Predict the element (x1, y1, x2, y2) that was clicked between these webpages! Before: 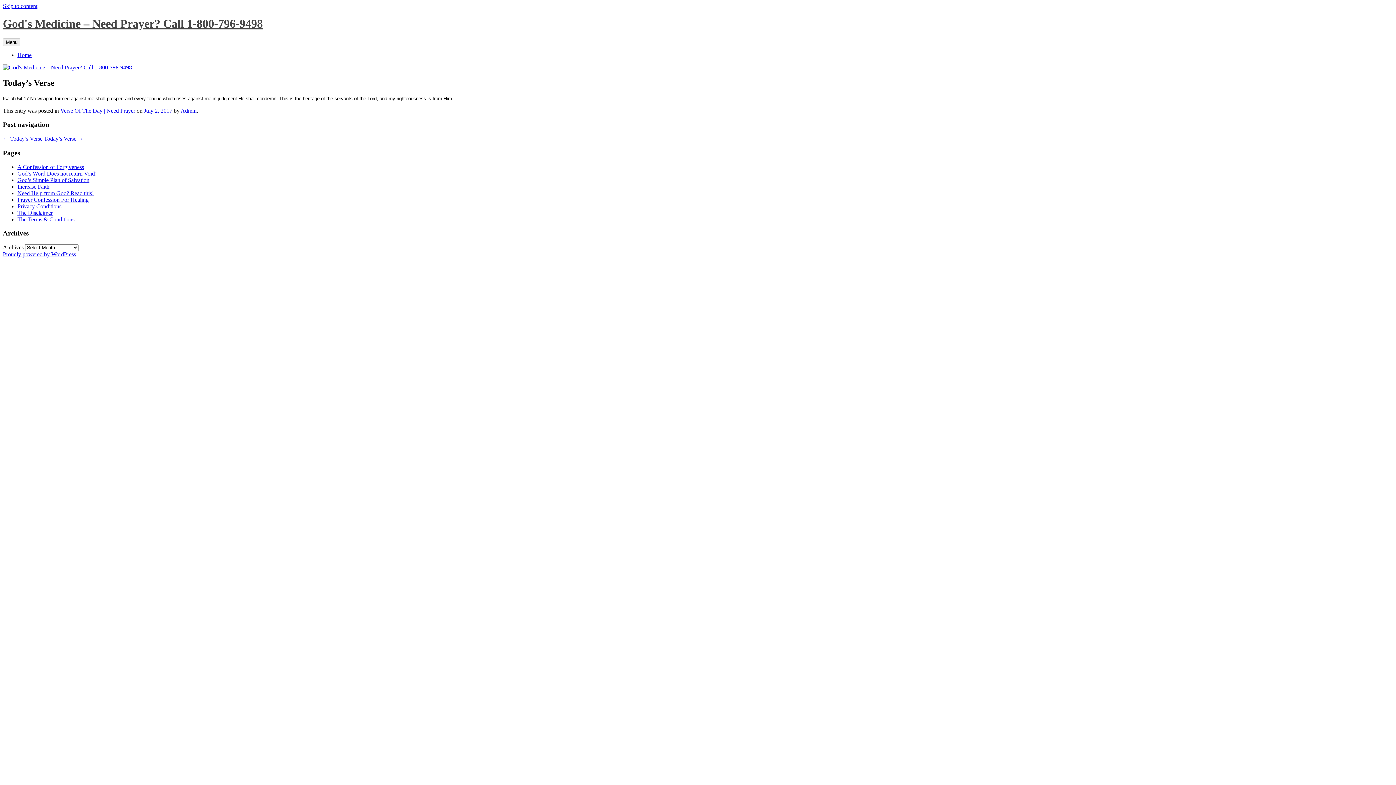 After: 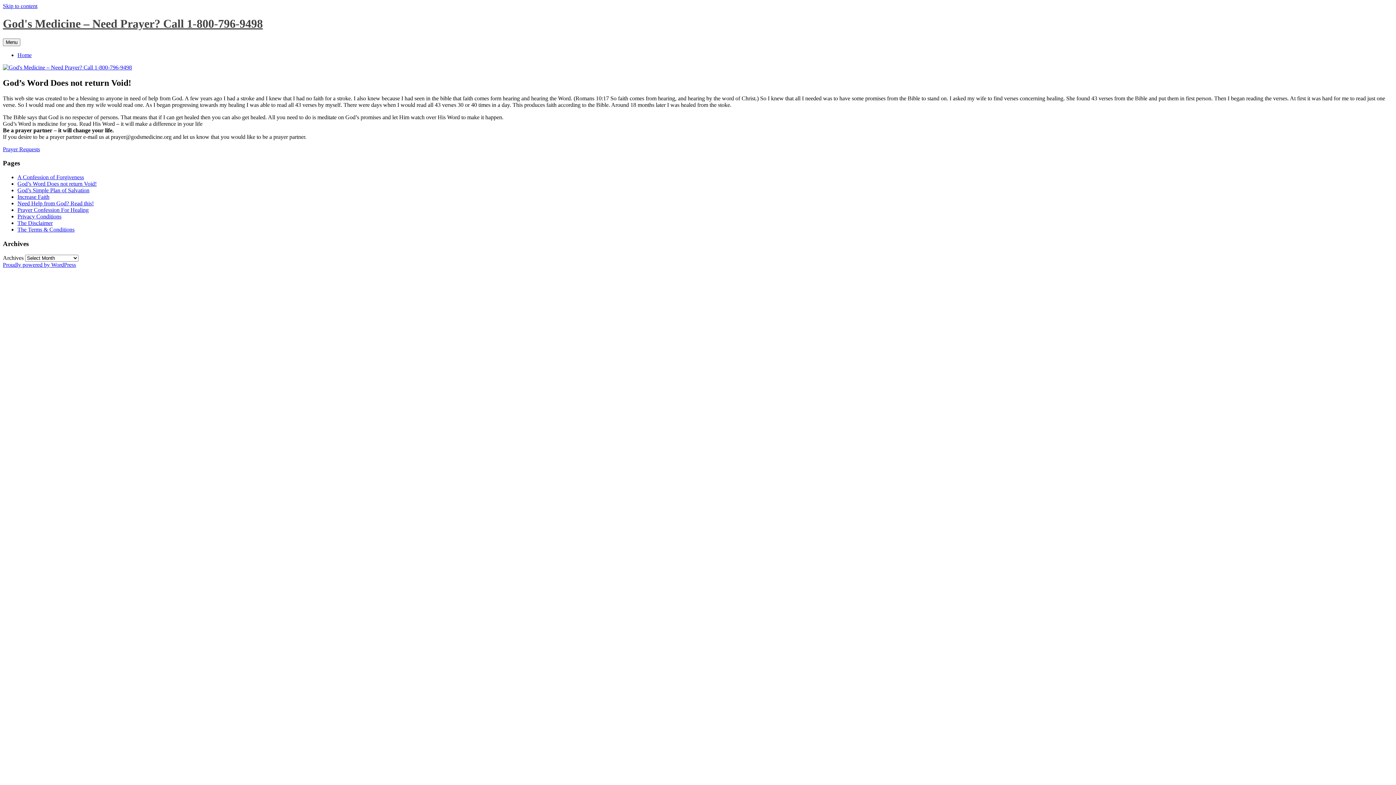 Action: label: God’s Word Does not return Void! bbox: (17, 170, 96, 176)